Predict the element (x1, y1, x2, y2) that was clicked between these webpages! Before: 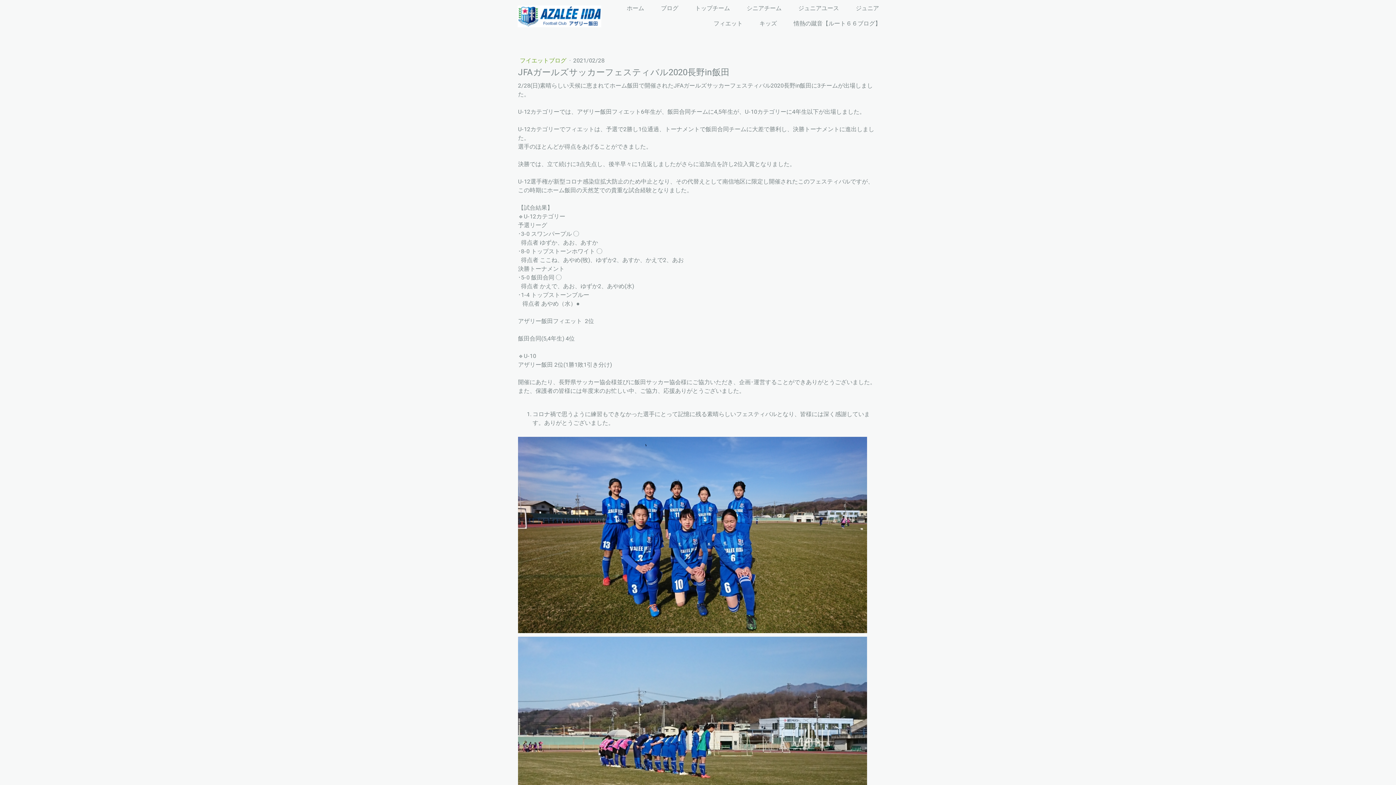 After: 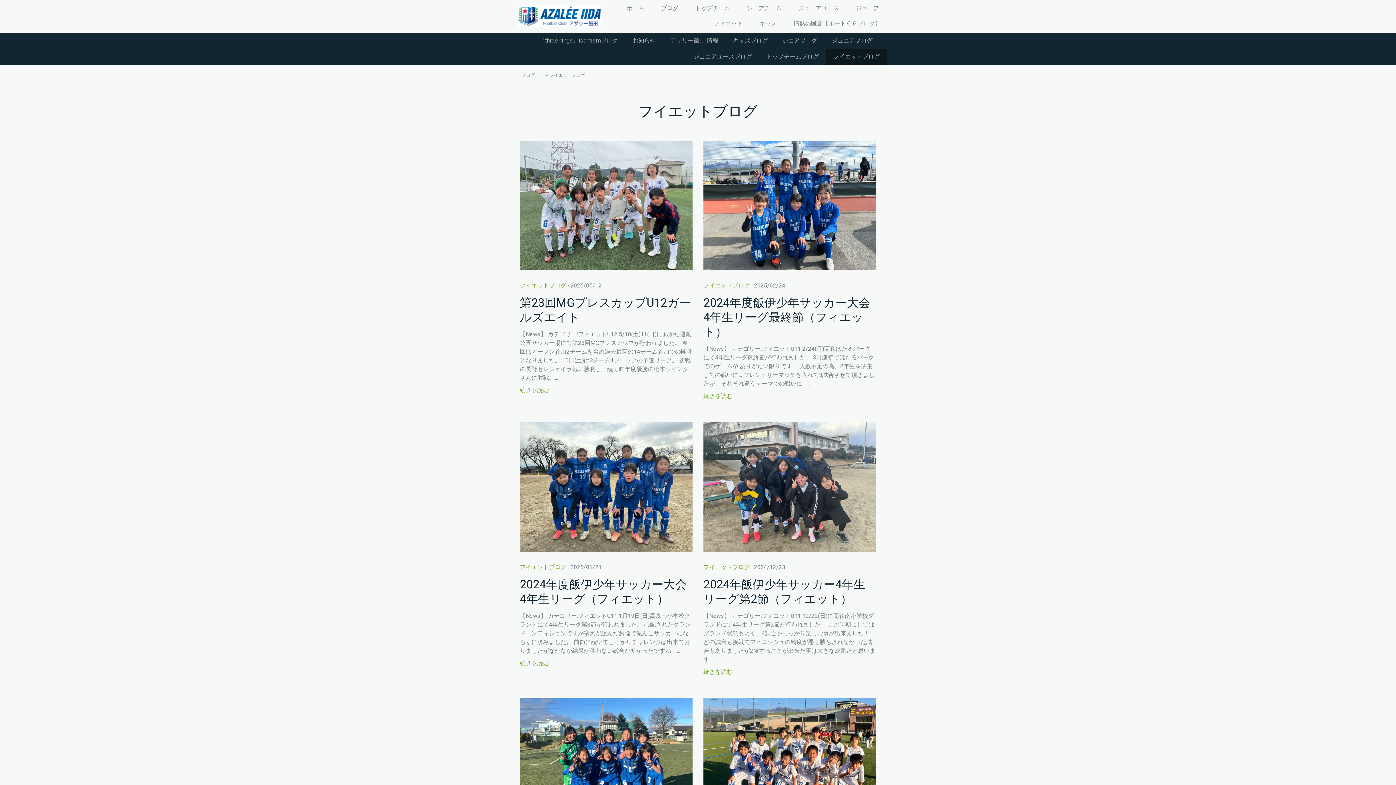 Action: label: フイエットブログ  bbox: (520, 57, 568, 64)